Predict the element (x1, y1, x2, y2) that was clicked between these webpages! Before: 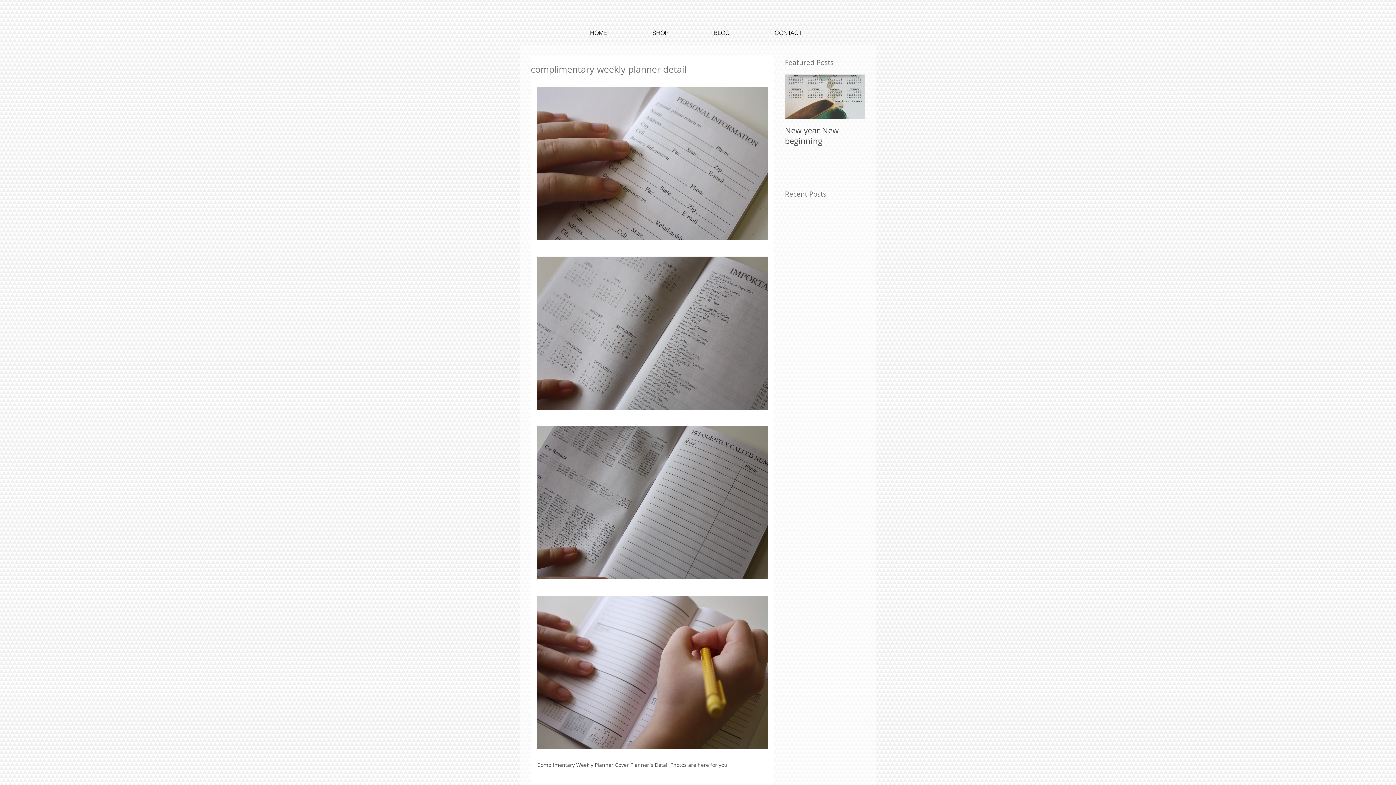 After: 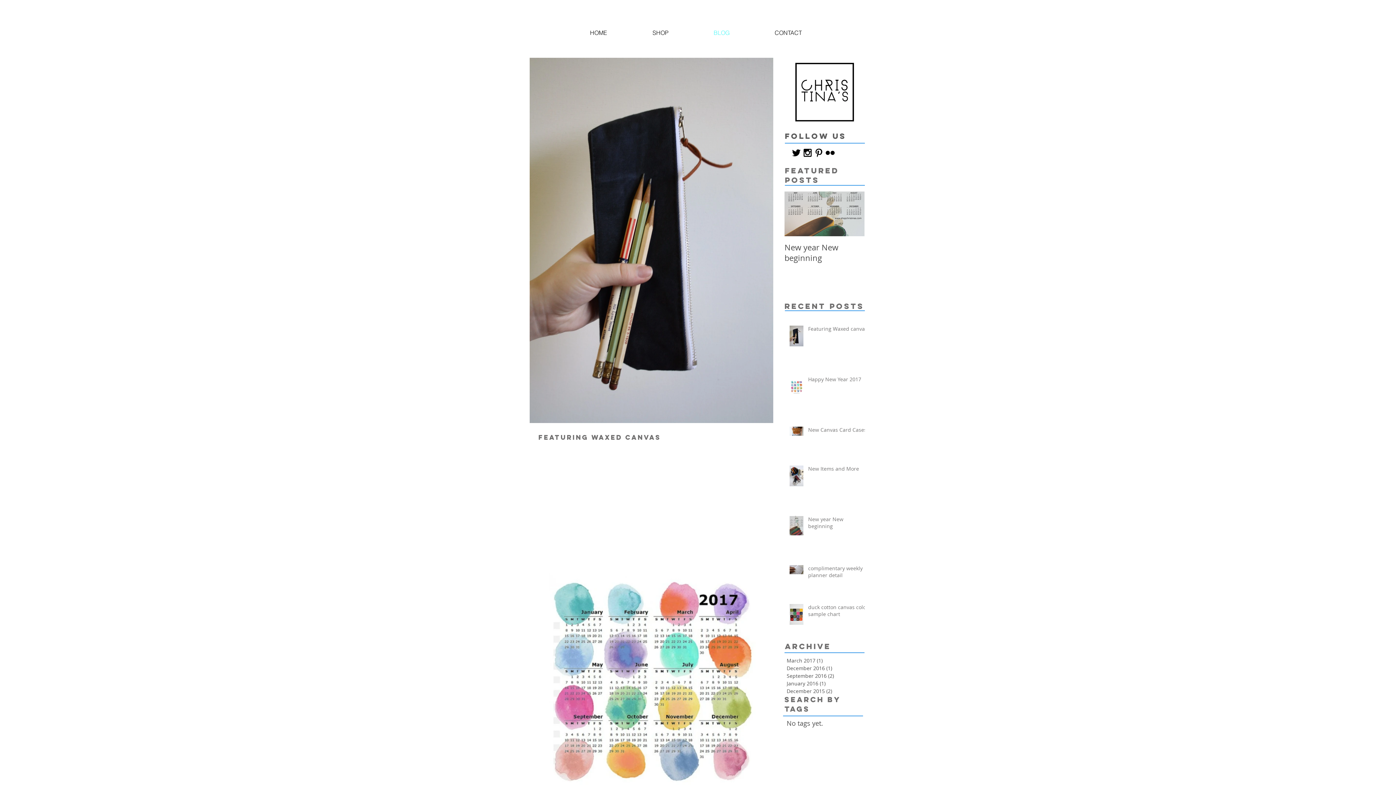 Action: label: BLOG bbox: (672, 23, 733, 41)